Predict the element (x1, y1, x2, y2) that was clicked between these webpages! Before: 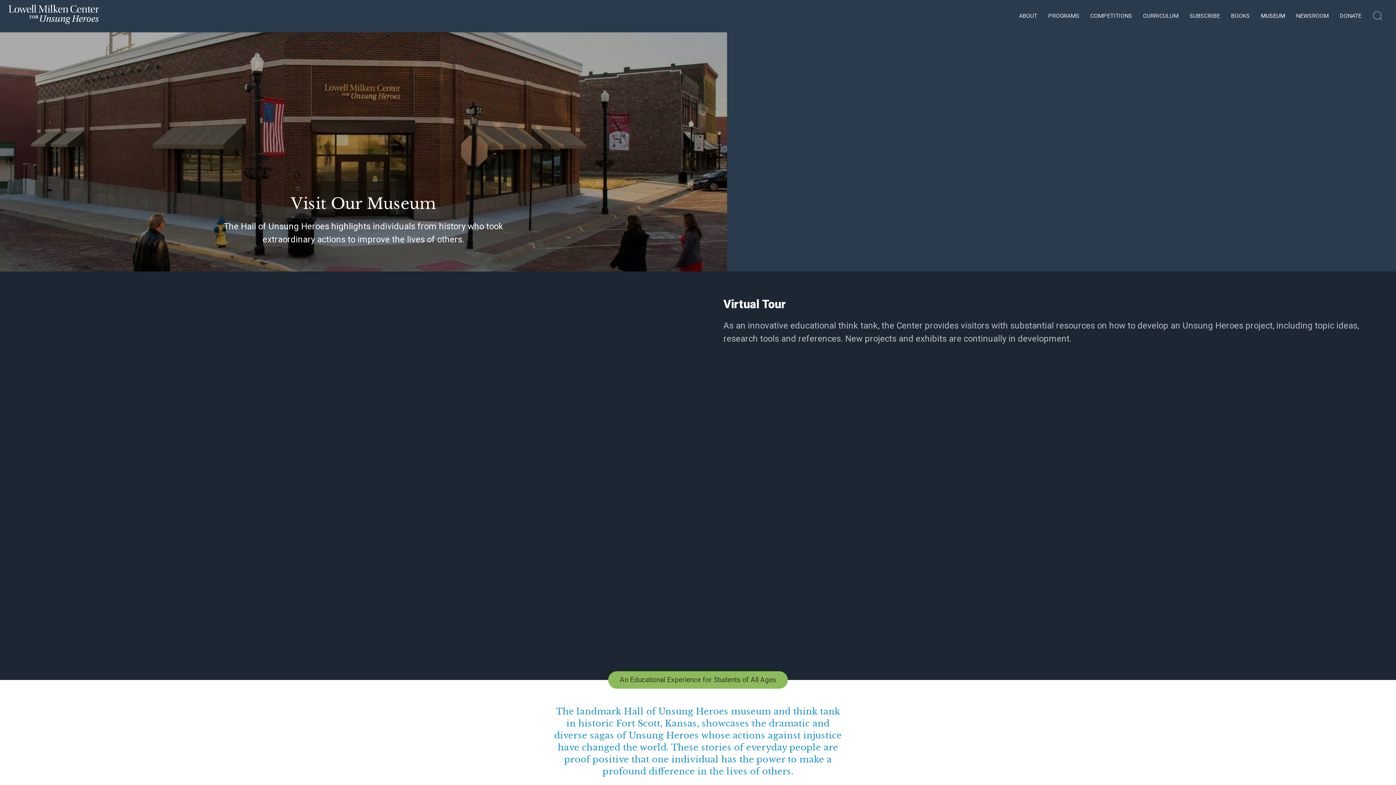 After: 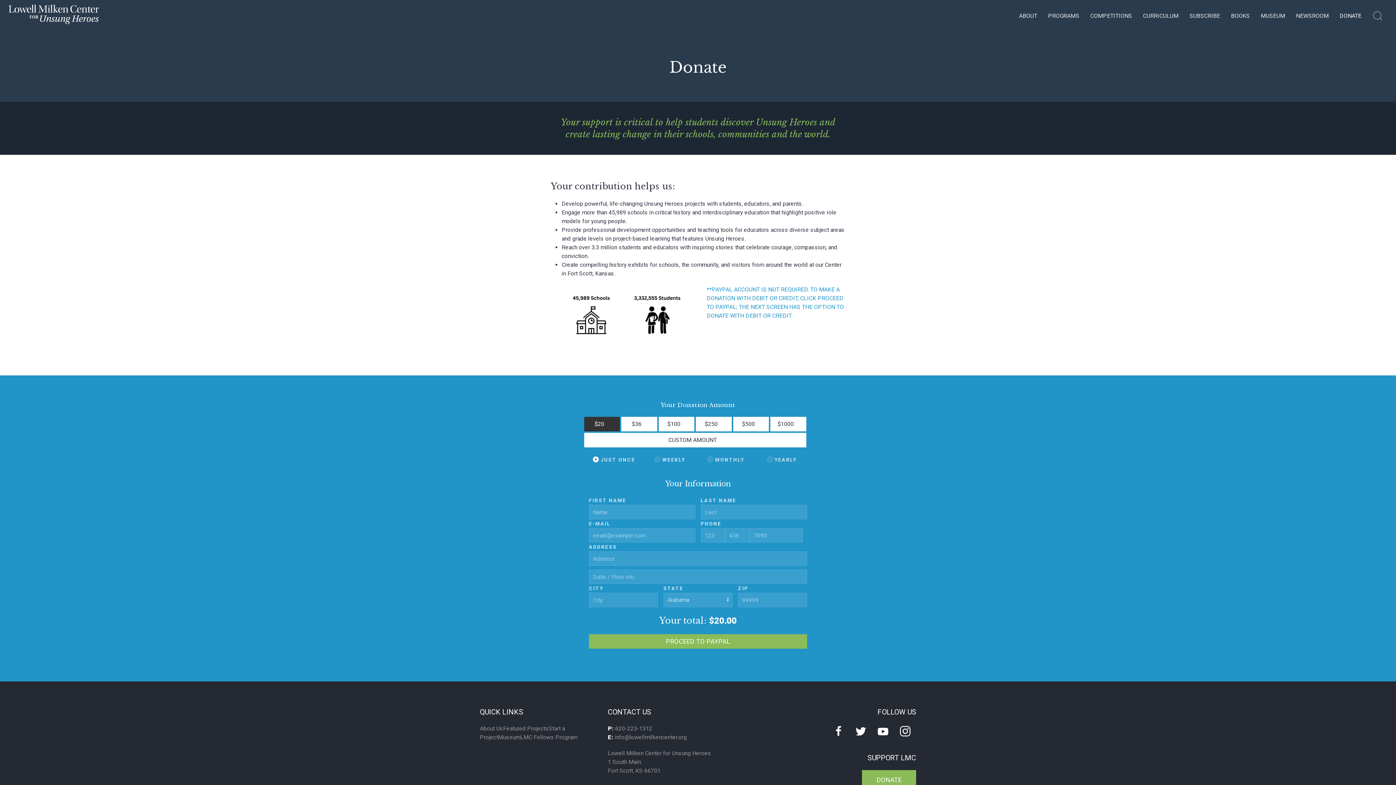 Action: label: DONATE bbox: (1334, 1, 1367, 30)